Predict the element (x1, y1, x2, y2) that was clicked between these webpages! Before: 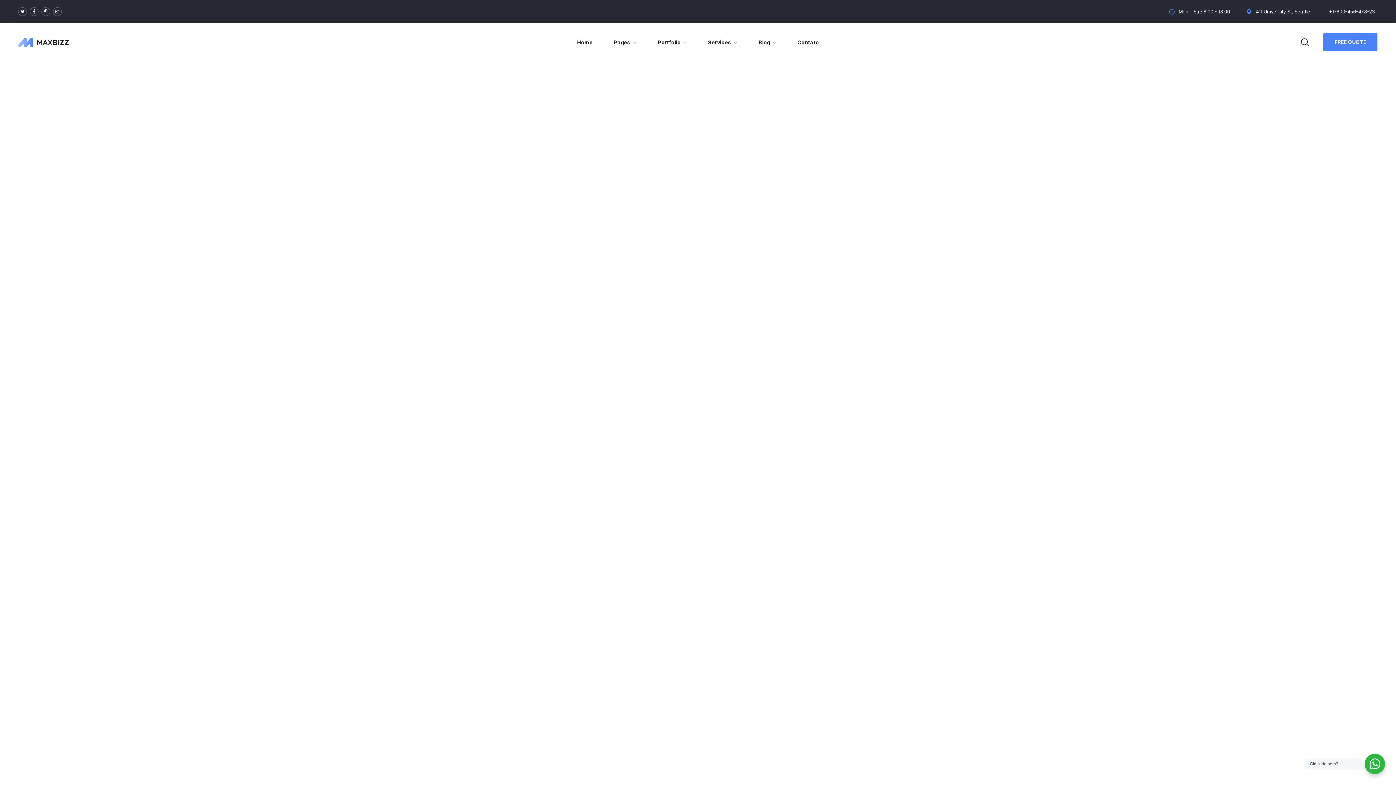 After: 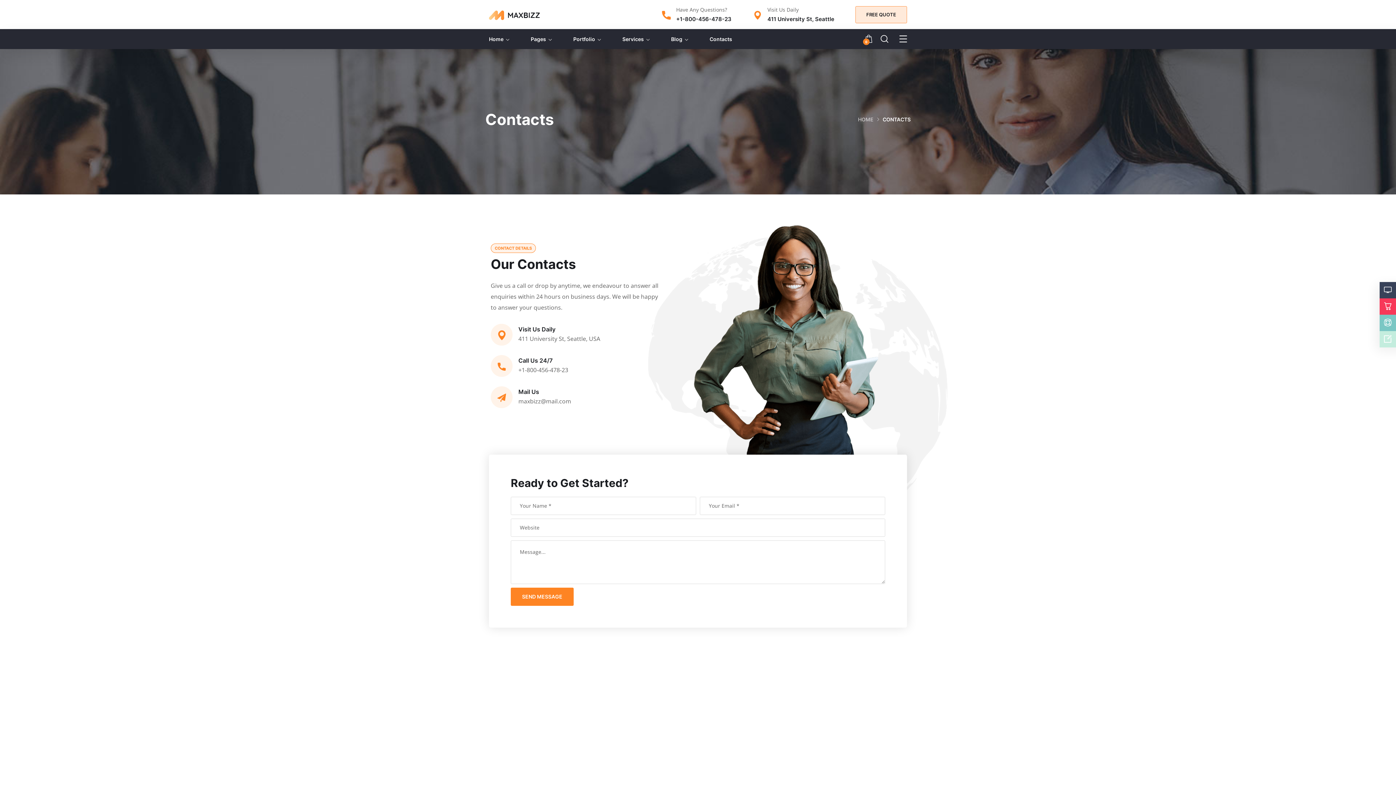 Action: bbox: (1323, 33, 1377, 51) label: FREE QUOTE